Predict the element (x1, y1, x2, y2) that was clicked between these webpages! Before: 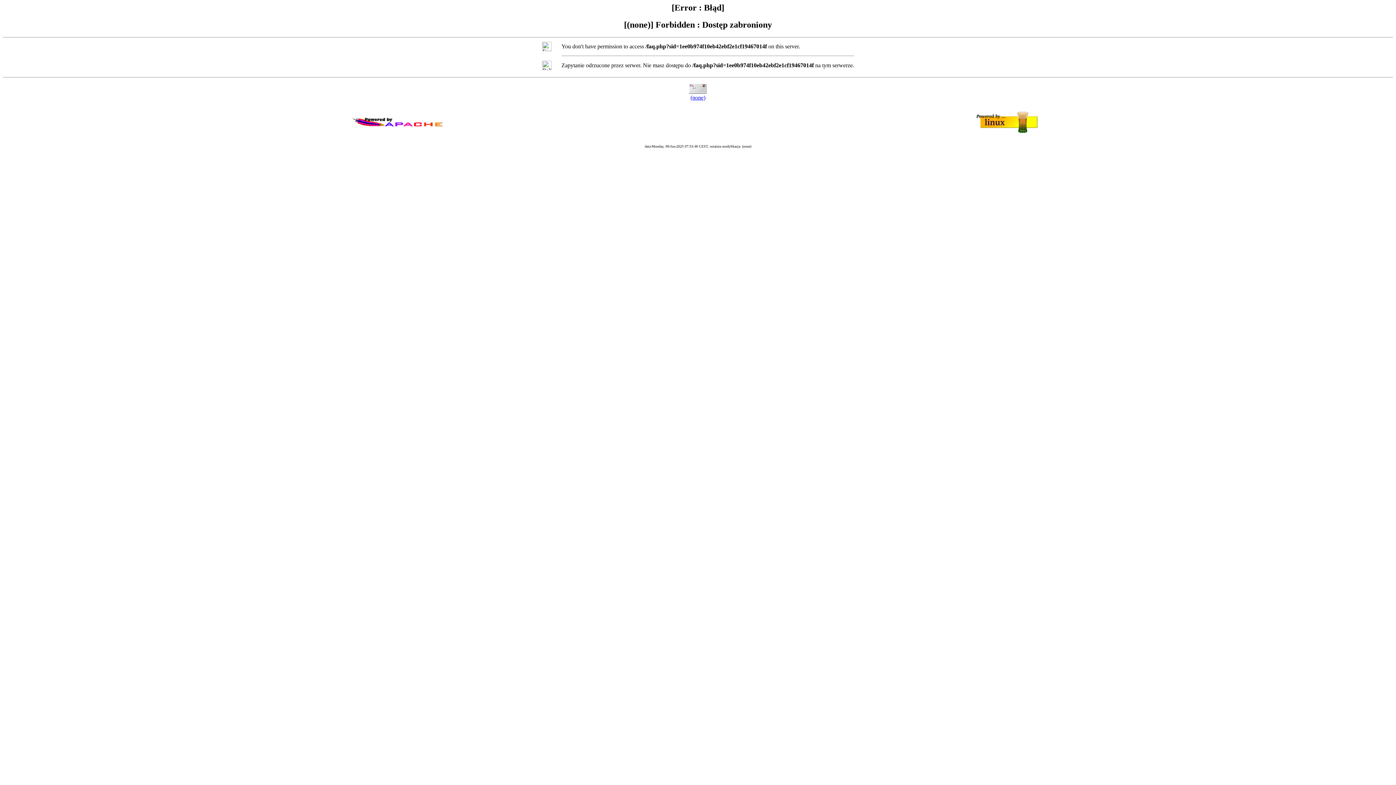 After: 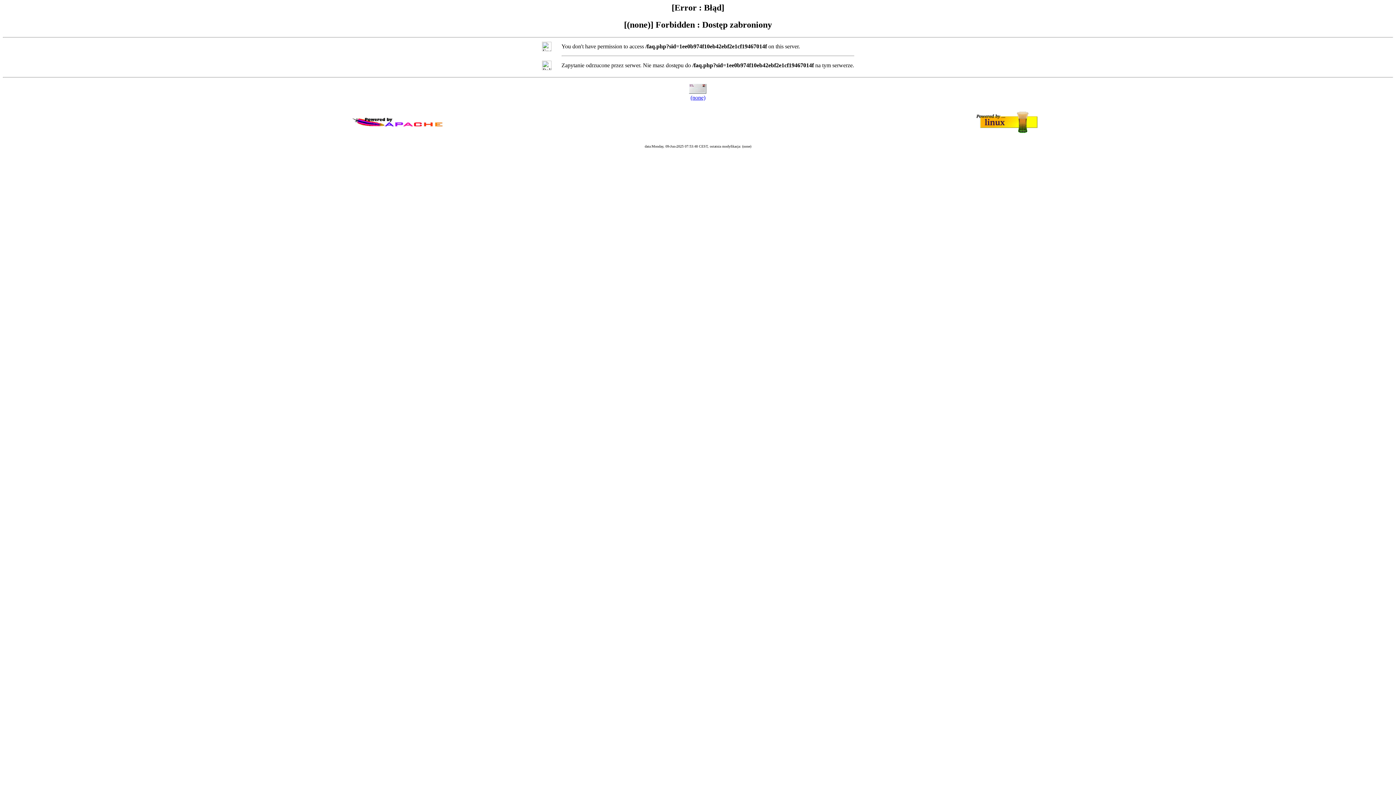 Action: bbox: (690, 94, 705, 100) label: (none)